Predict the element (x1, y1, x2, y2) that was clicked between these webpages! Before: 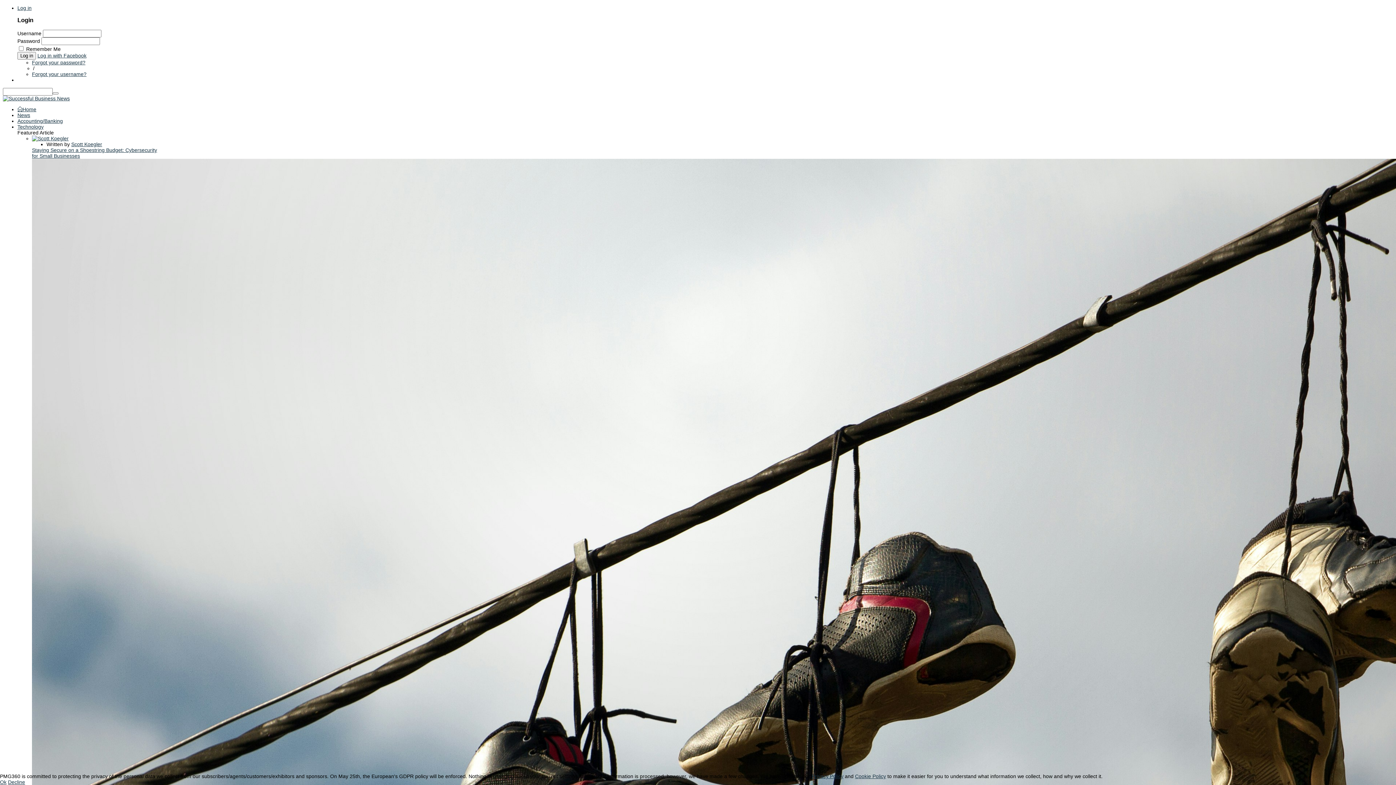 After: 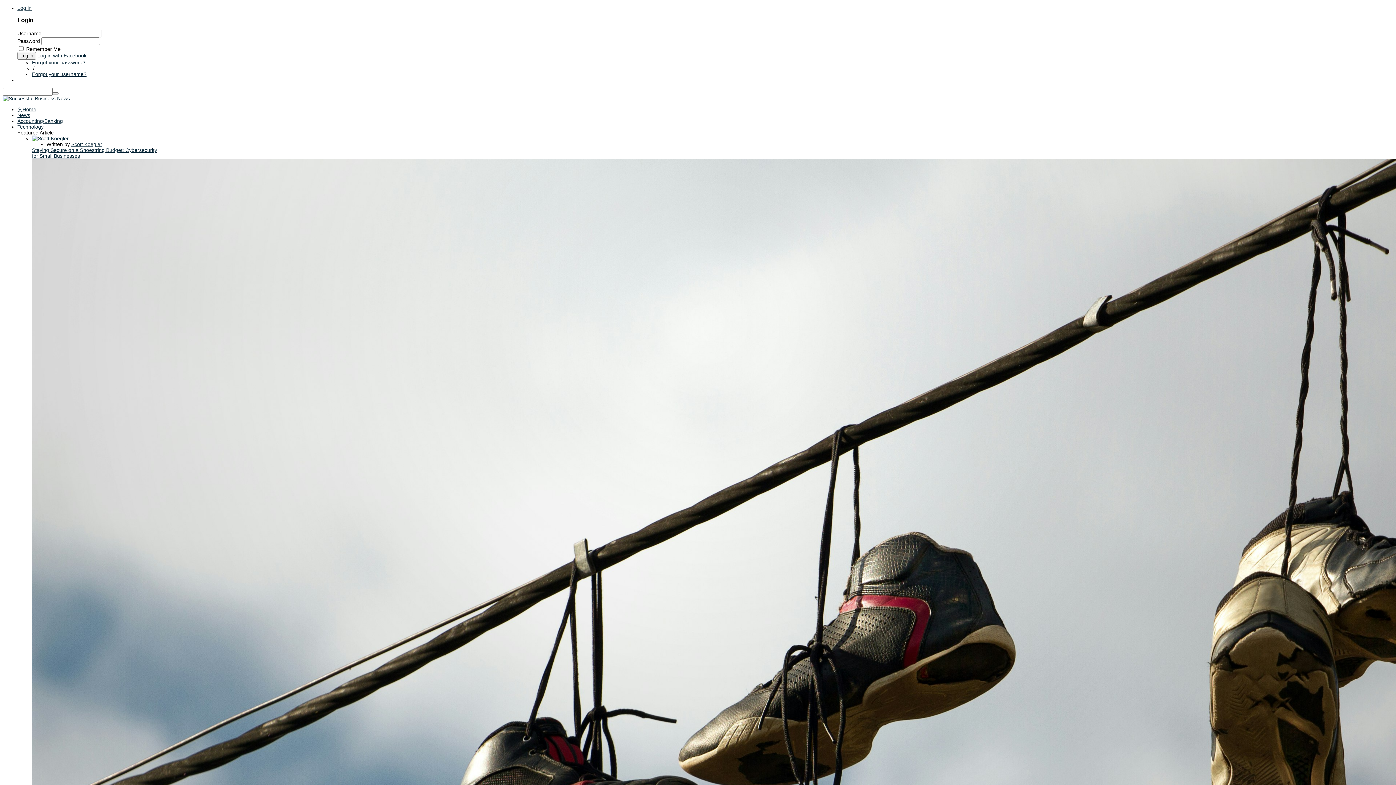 Action: label: Decline bbox: (8, 779, 25, 785)